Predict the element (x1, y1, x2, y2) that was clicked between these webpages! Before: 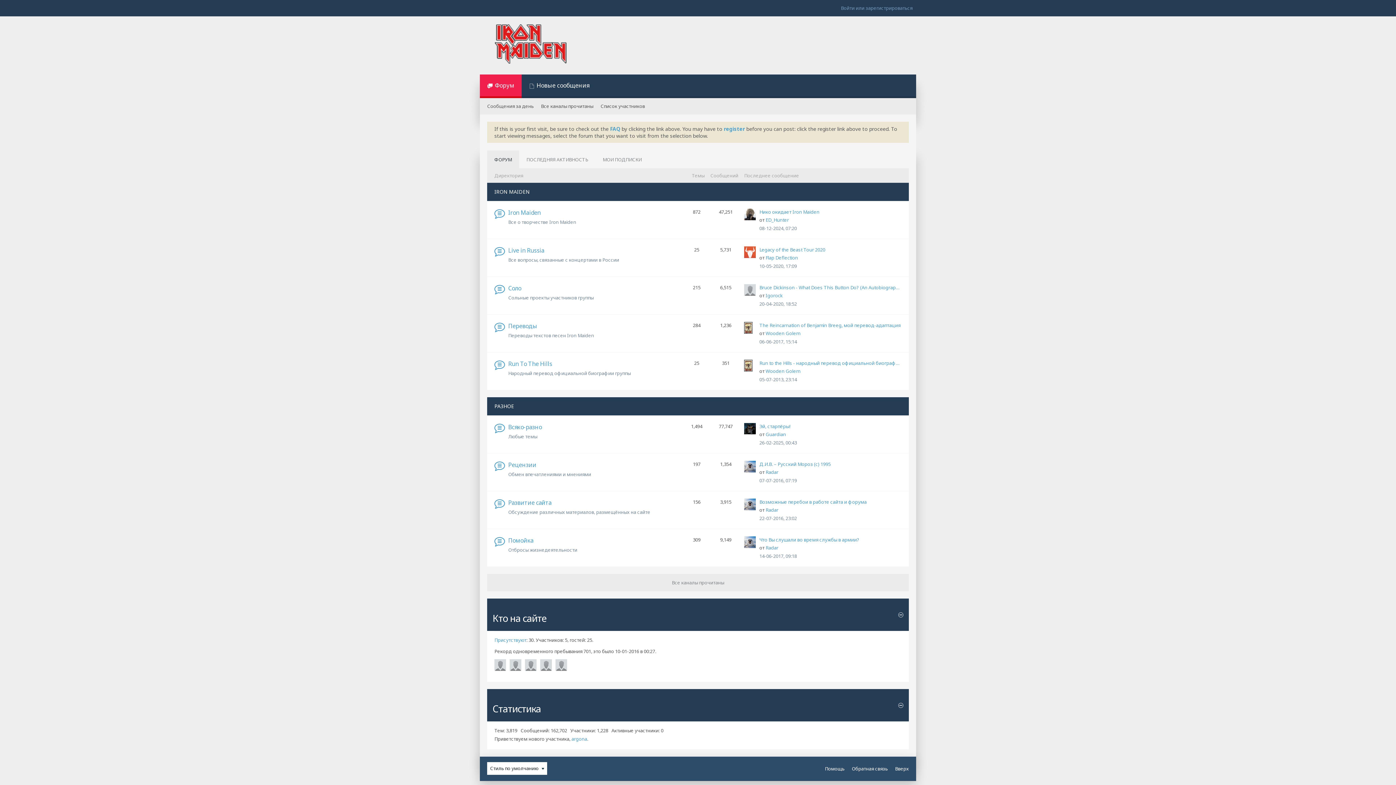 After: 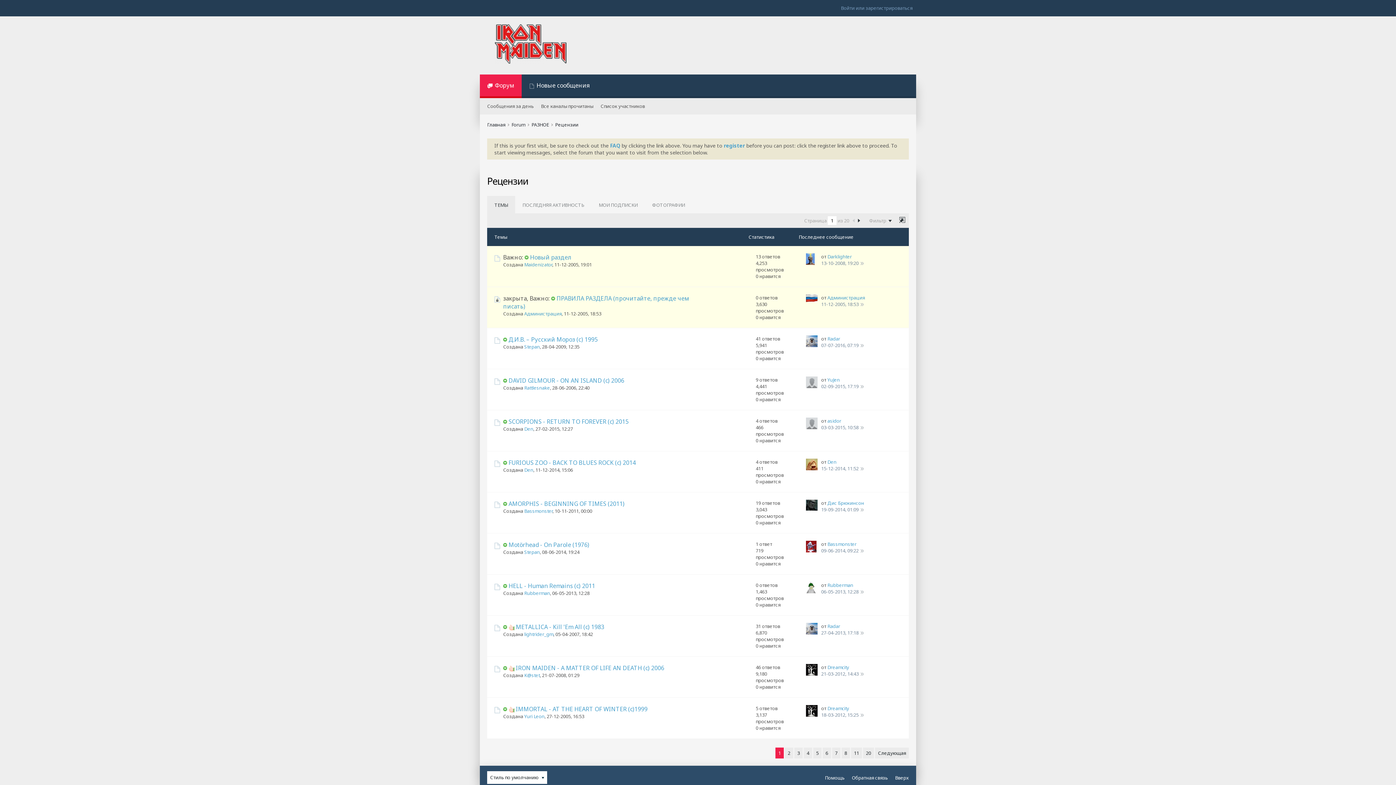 Action: label: Рецензии bbox: (508, 461, 686, 469)